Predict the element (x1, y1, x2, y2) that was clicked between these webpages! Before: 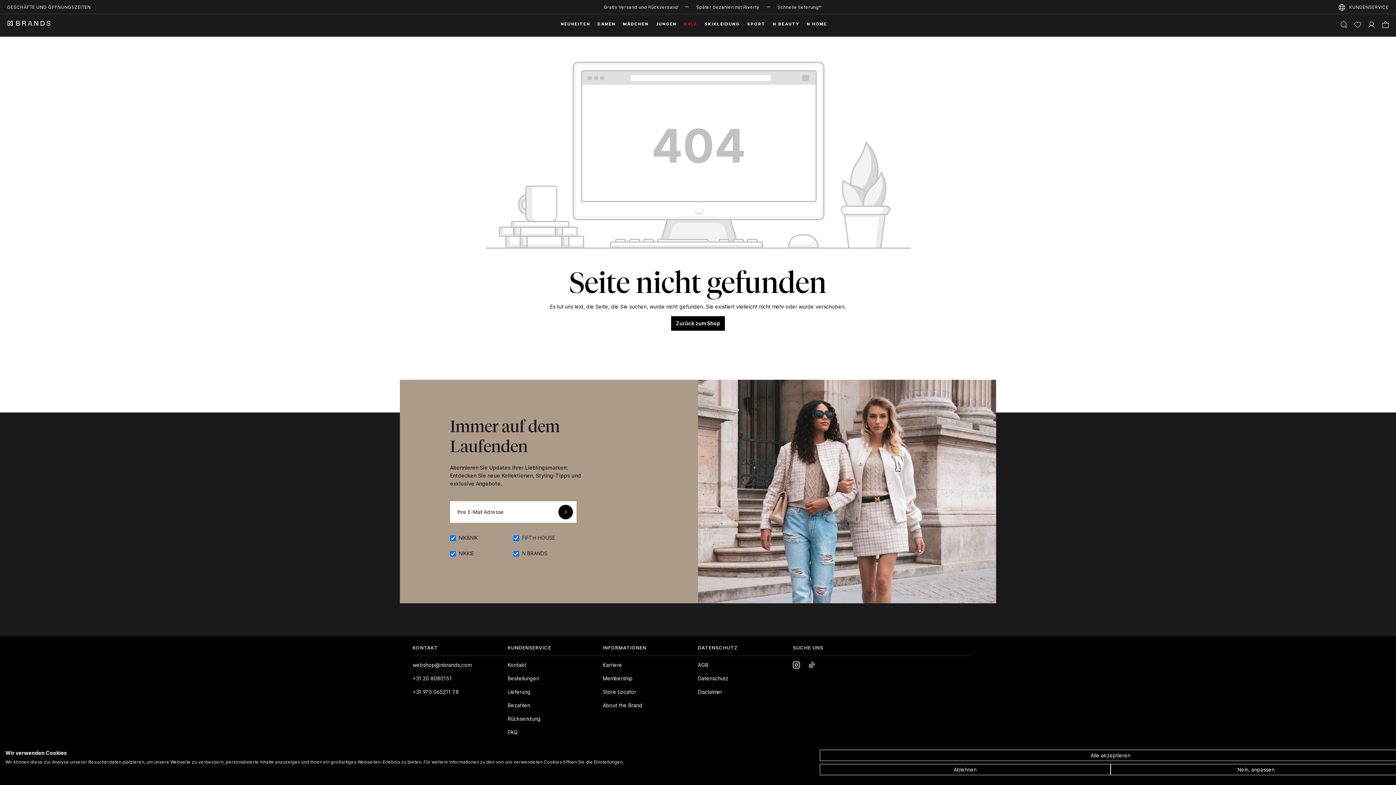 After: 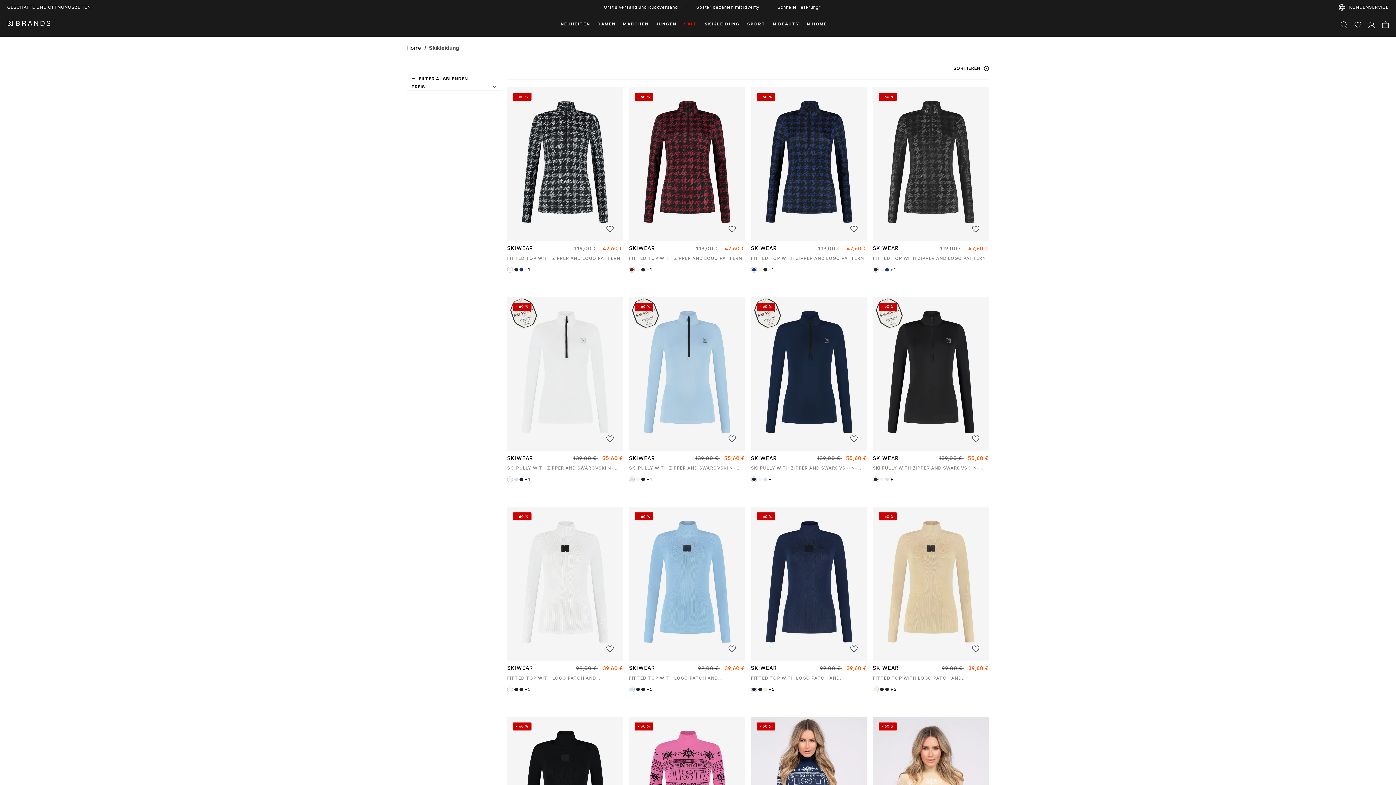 Action: bbox: (704, 20, 740, 27) label: SKIKLEIDUNG